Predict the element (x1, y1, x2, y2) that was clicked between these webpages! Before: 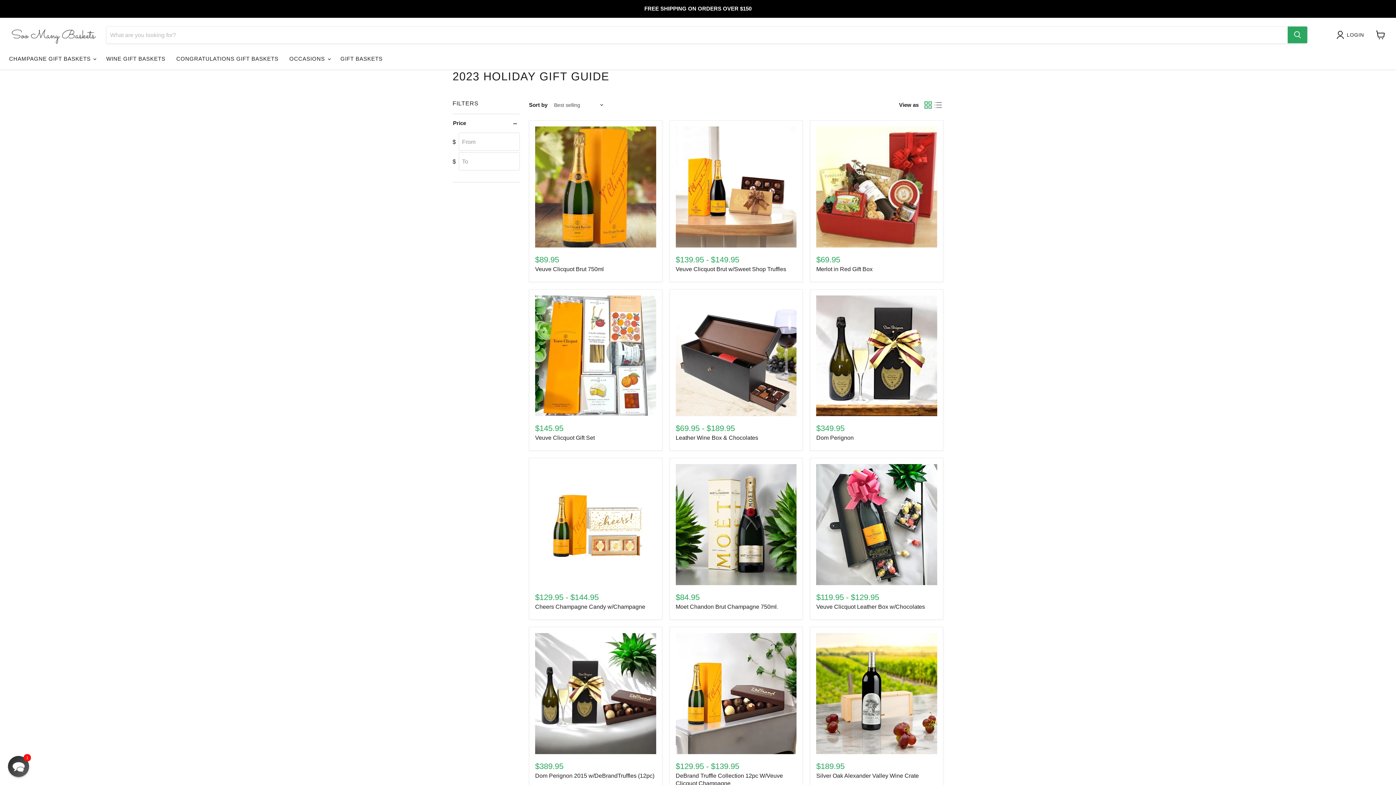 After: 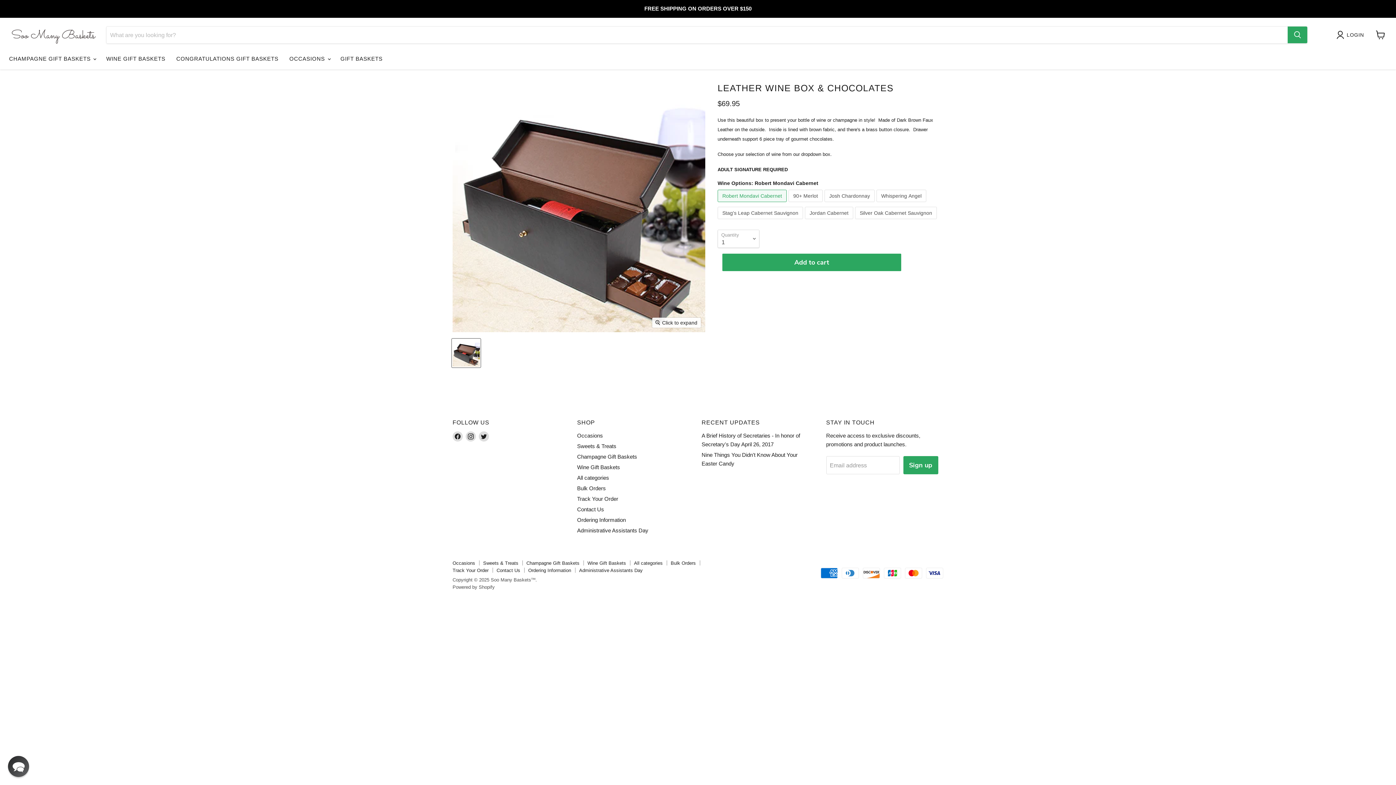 Action: bbox: (675, 295, 796, 416)